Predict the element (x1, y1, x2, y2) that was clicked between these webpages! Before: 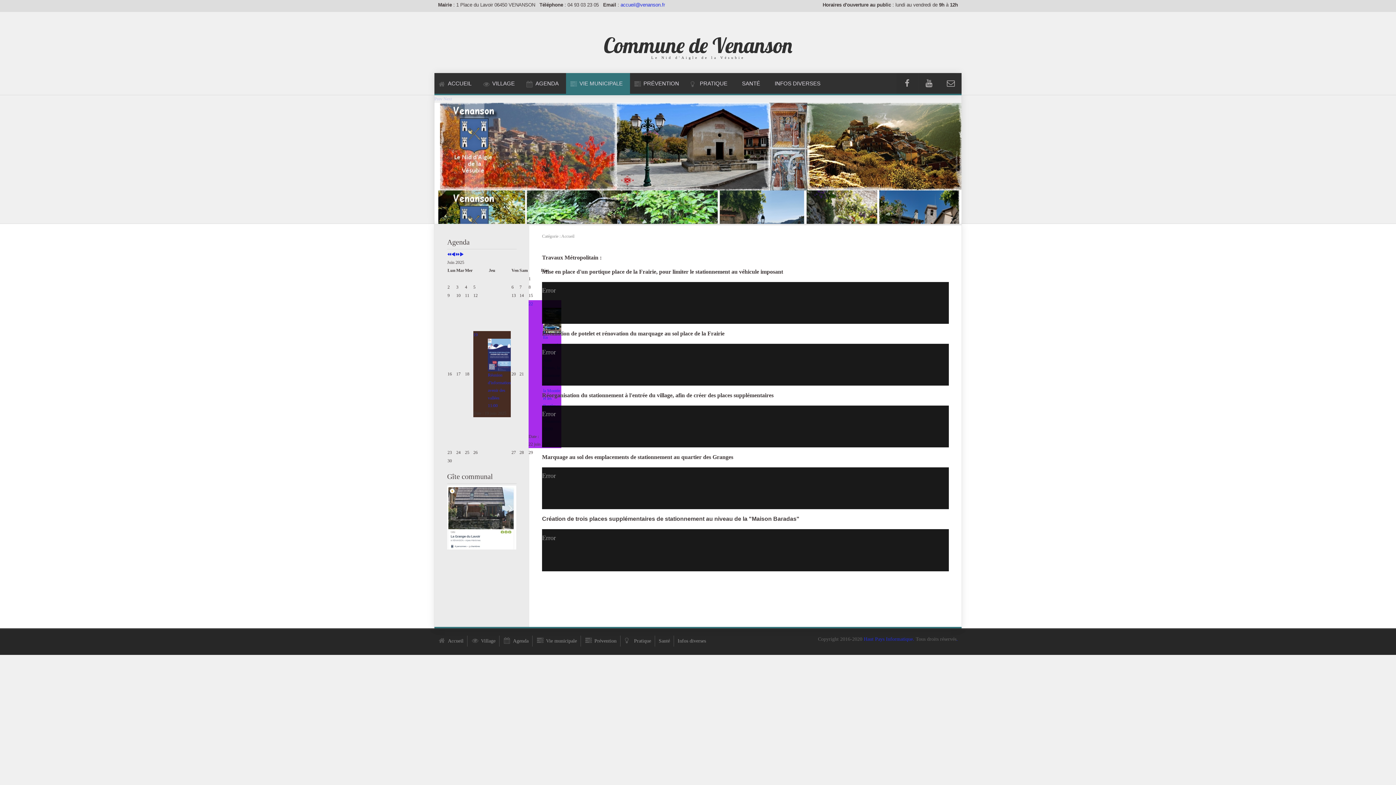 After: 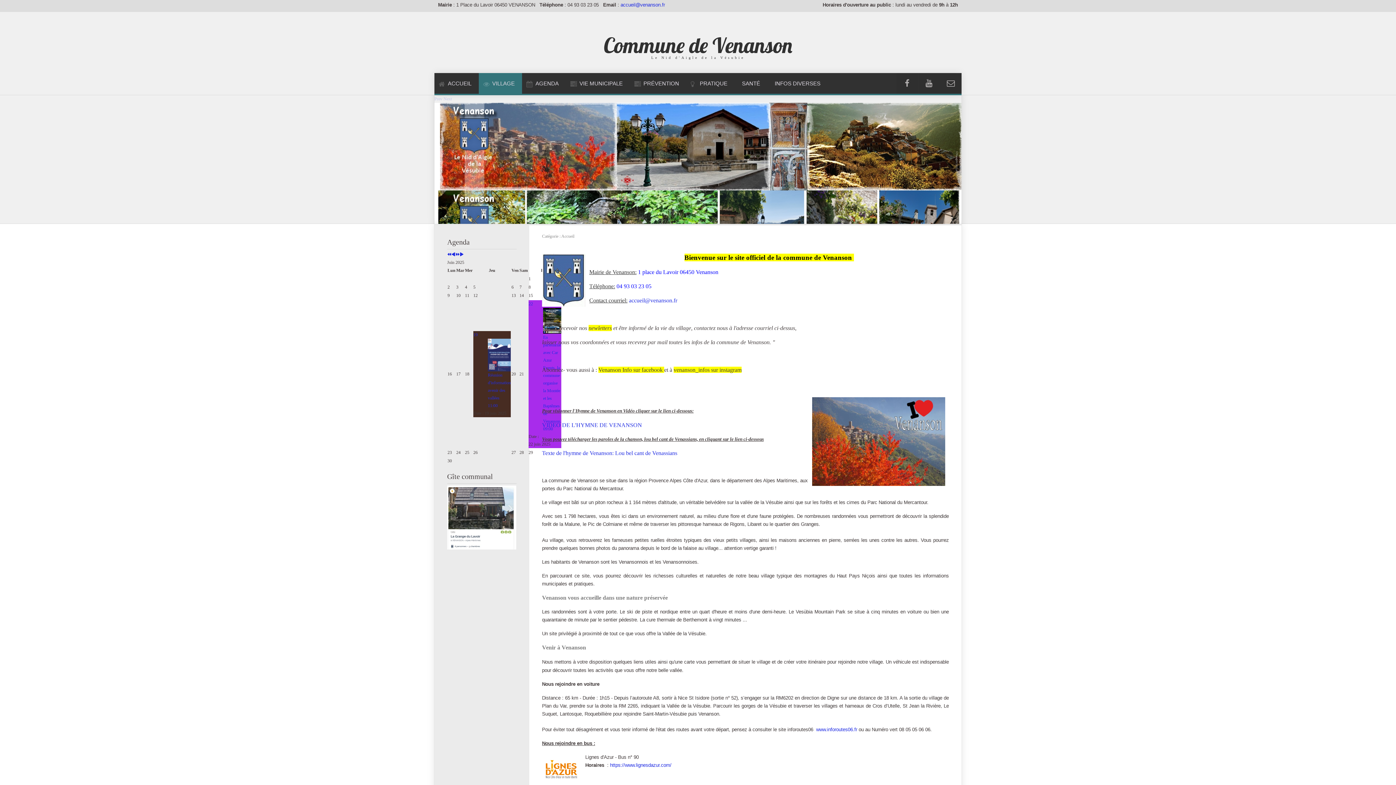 Action: label: Village bbox: (467, 635, 499, 646)